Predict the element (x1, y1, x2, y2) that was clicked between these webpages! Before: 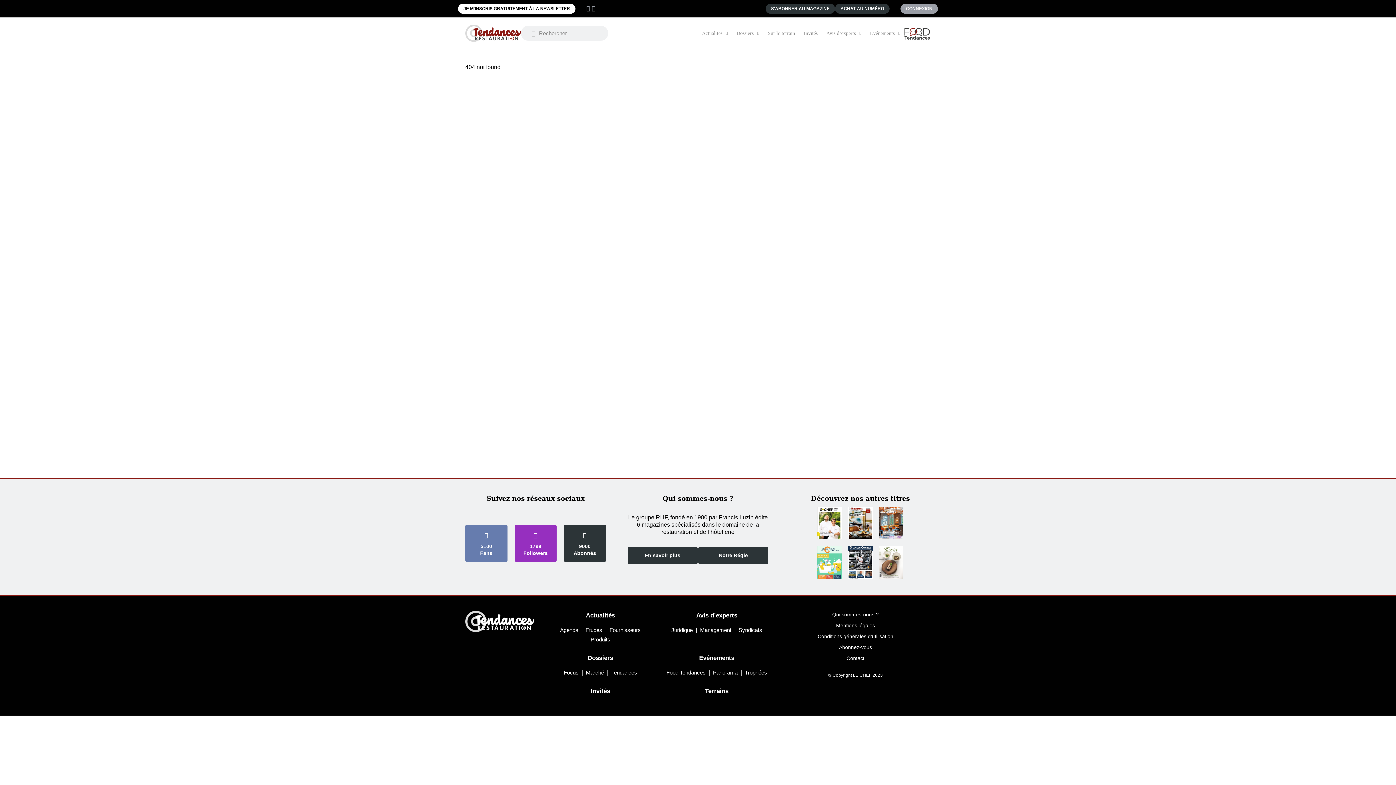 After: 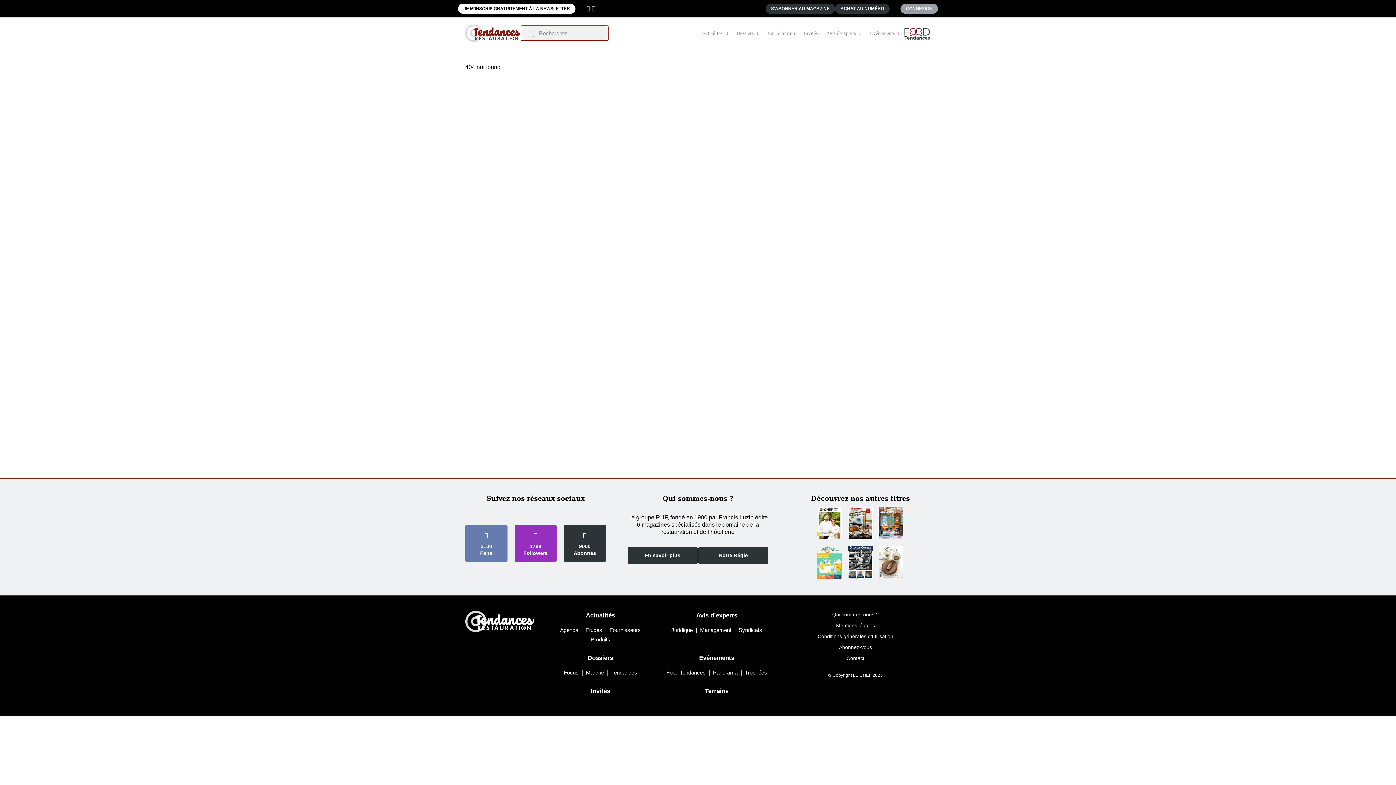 Action: bbox: (526, 26, 540, 40)